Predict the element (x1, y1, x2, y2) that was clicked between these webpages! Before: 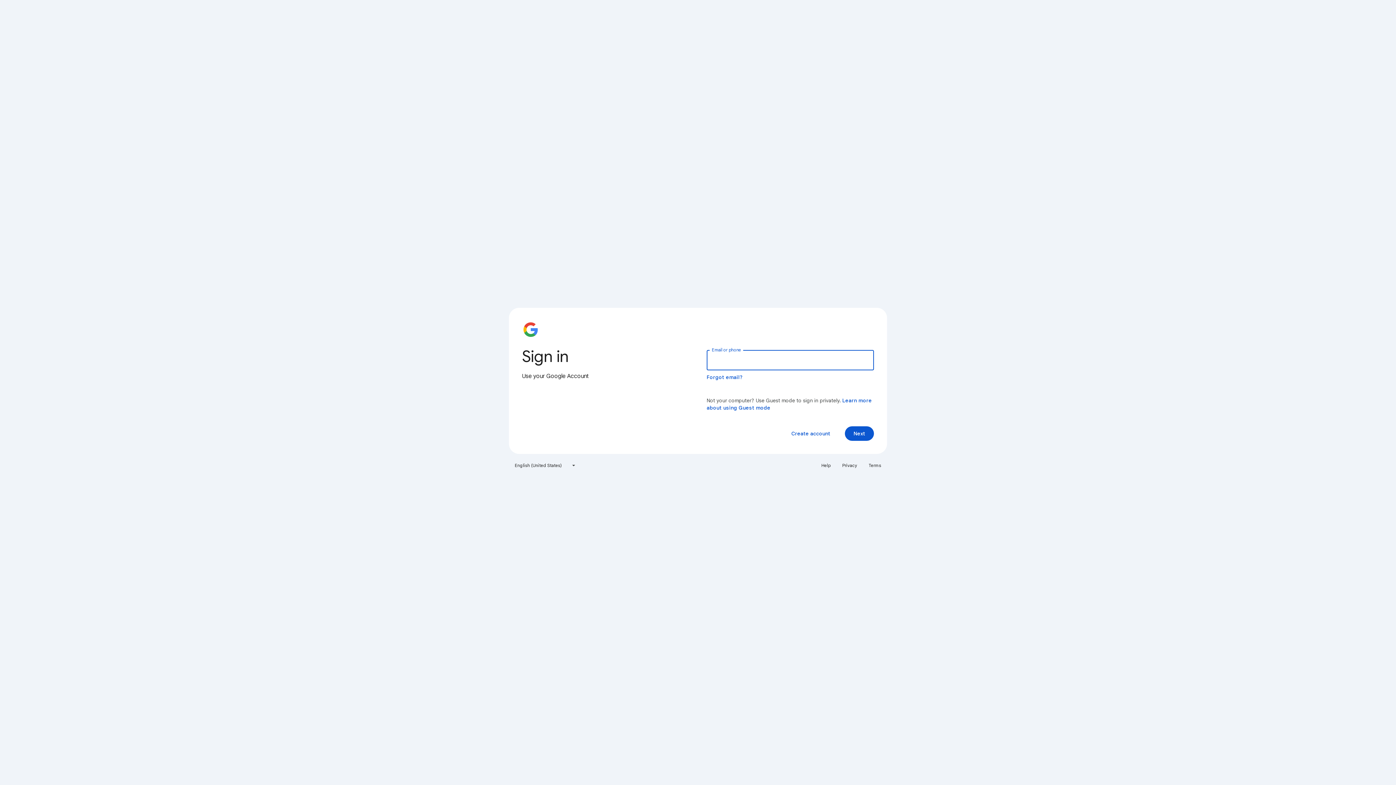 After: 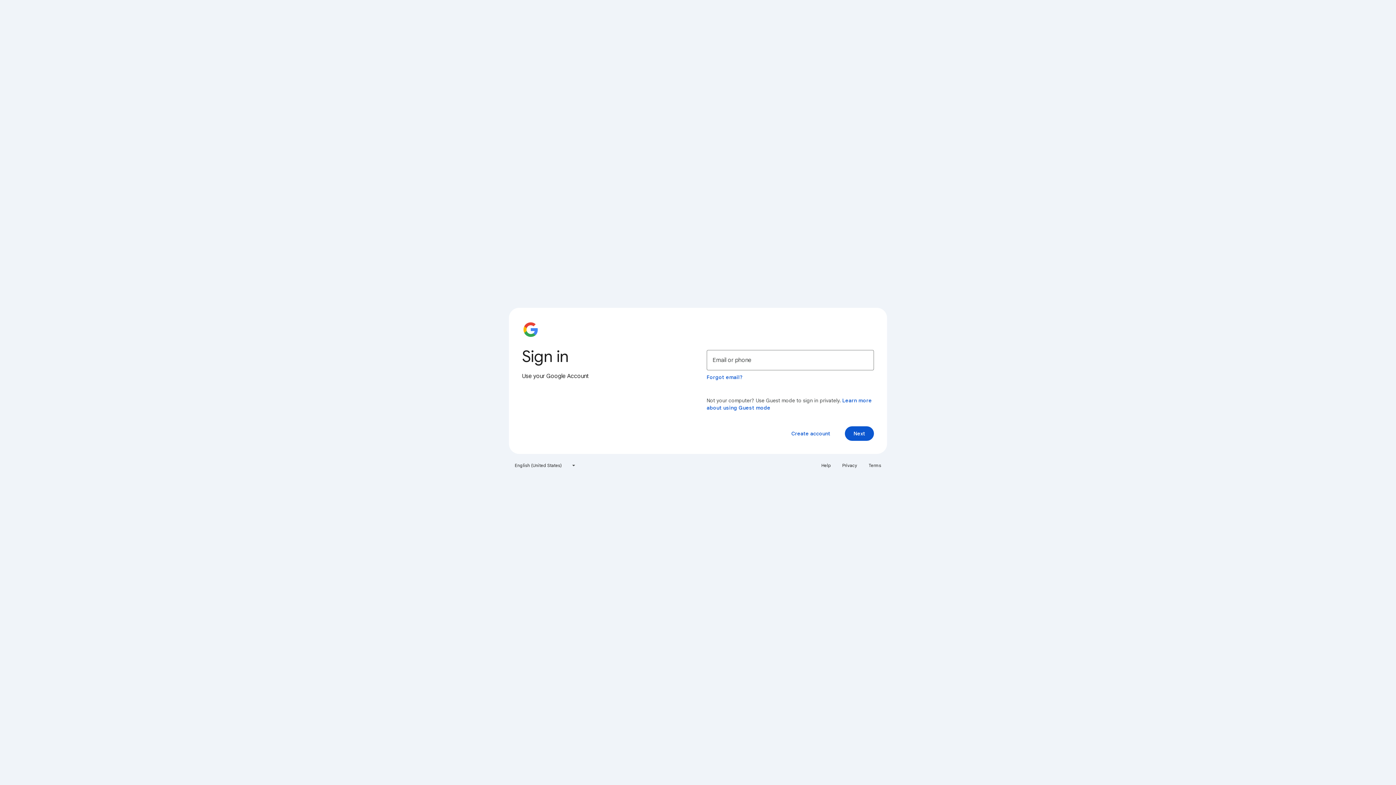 Action: label: Privacy bbox: (838, 460, 861, 471)